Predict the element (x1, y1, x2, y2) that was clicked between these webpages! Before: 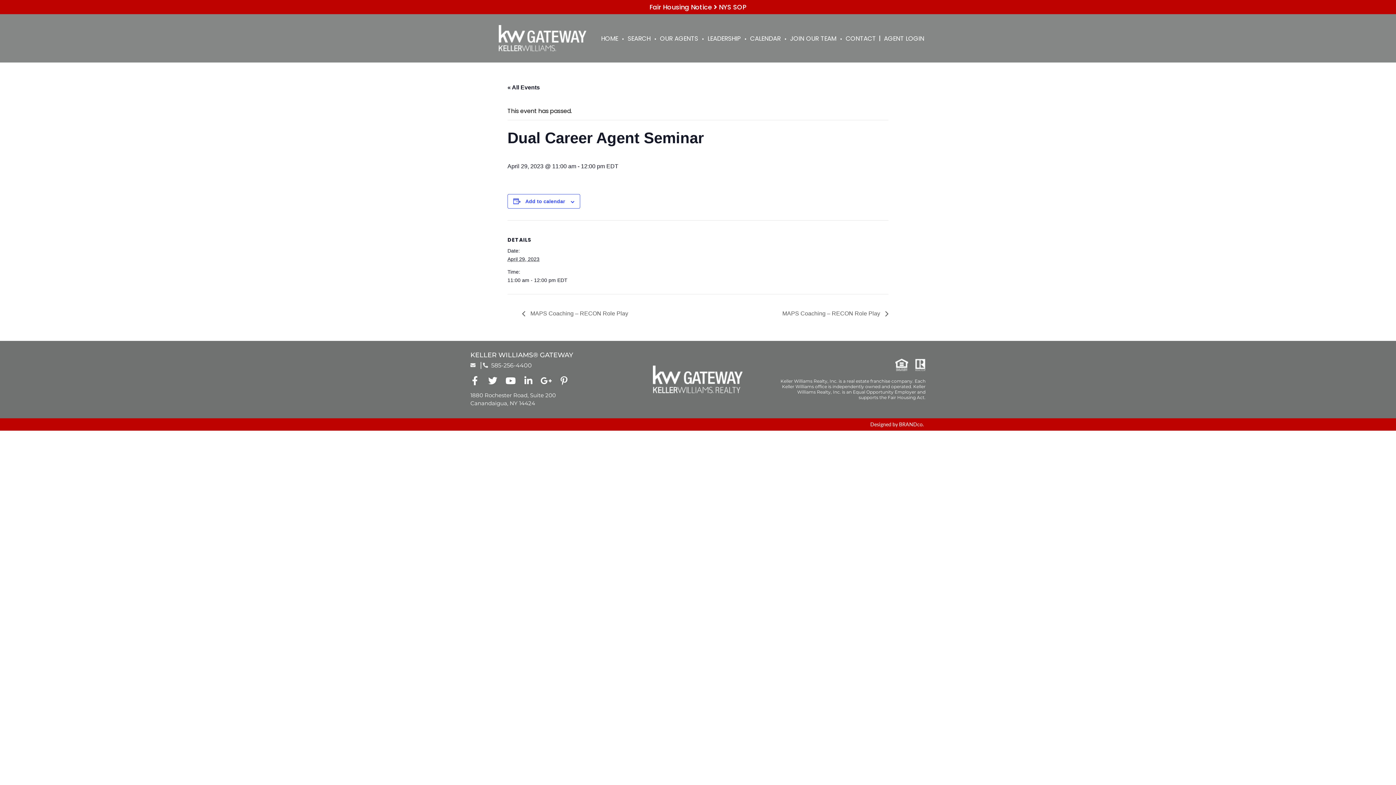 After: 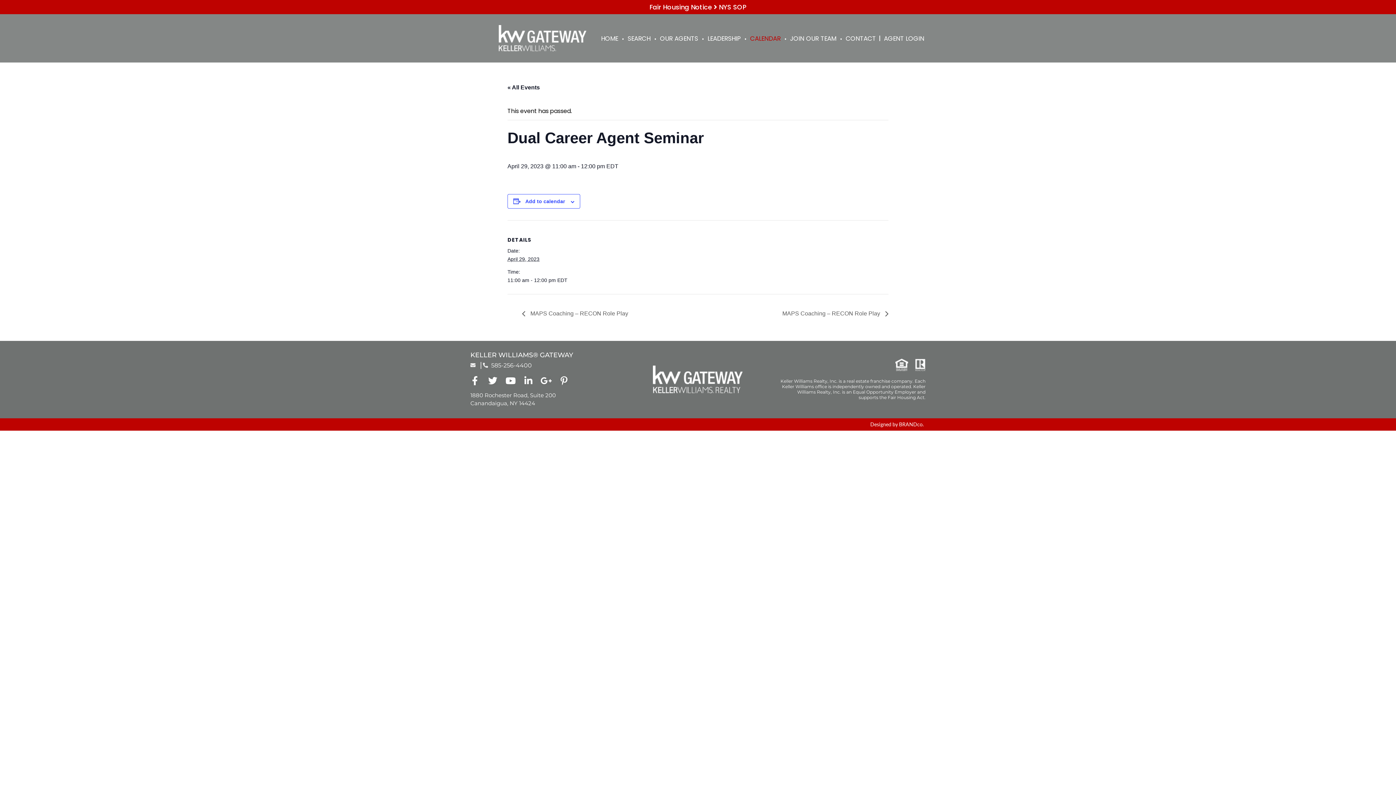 Action: label: CALENDAR bbox: (746, 29, 784, 47)